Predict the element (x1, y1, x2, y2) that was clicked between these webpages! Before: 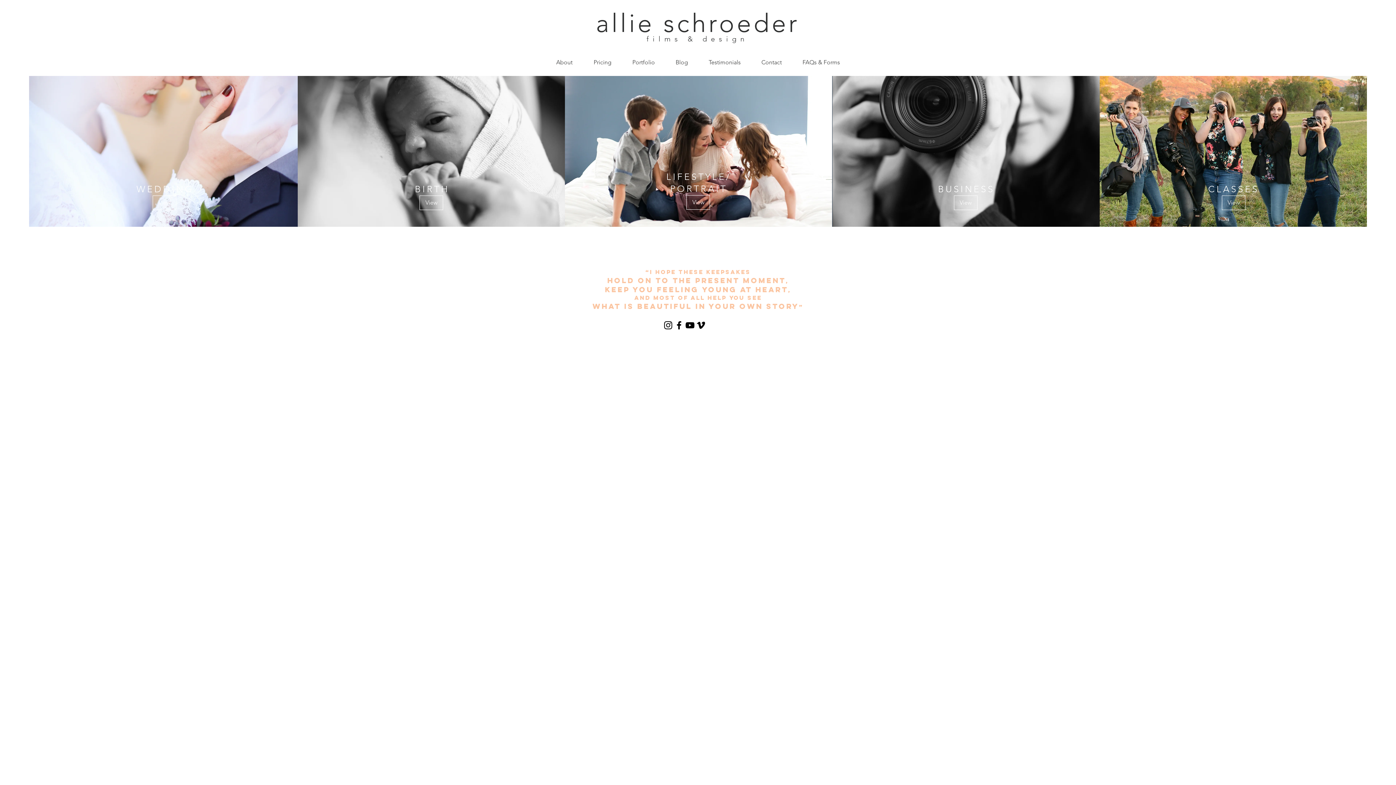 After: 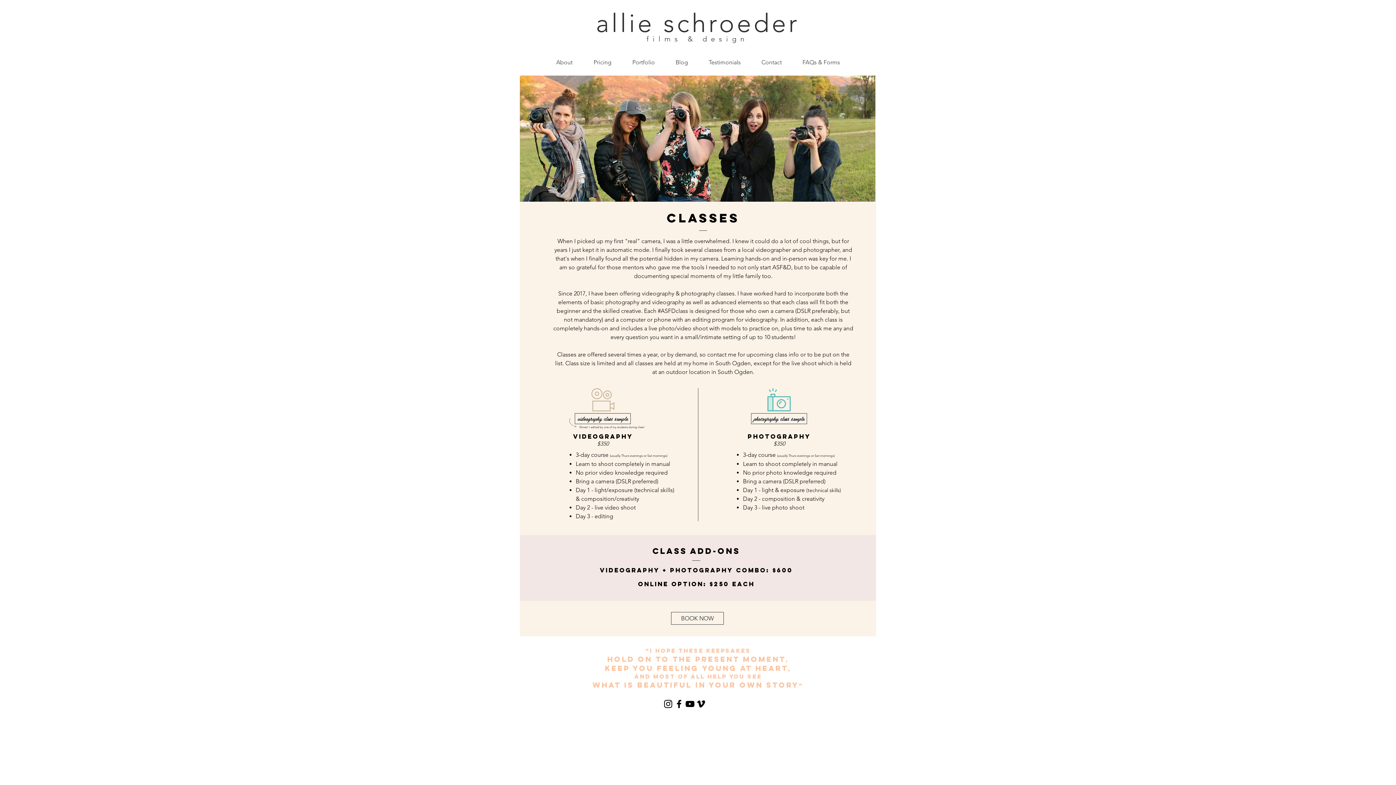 Action: label: View bbox: (1222, 195, 1245, 210)